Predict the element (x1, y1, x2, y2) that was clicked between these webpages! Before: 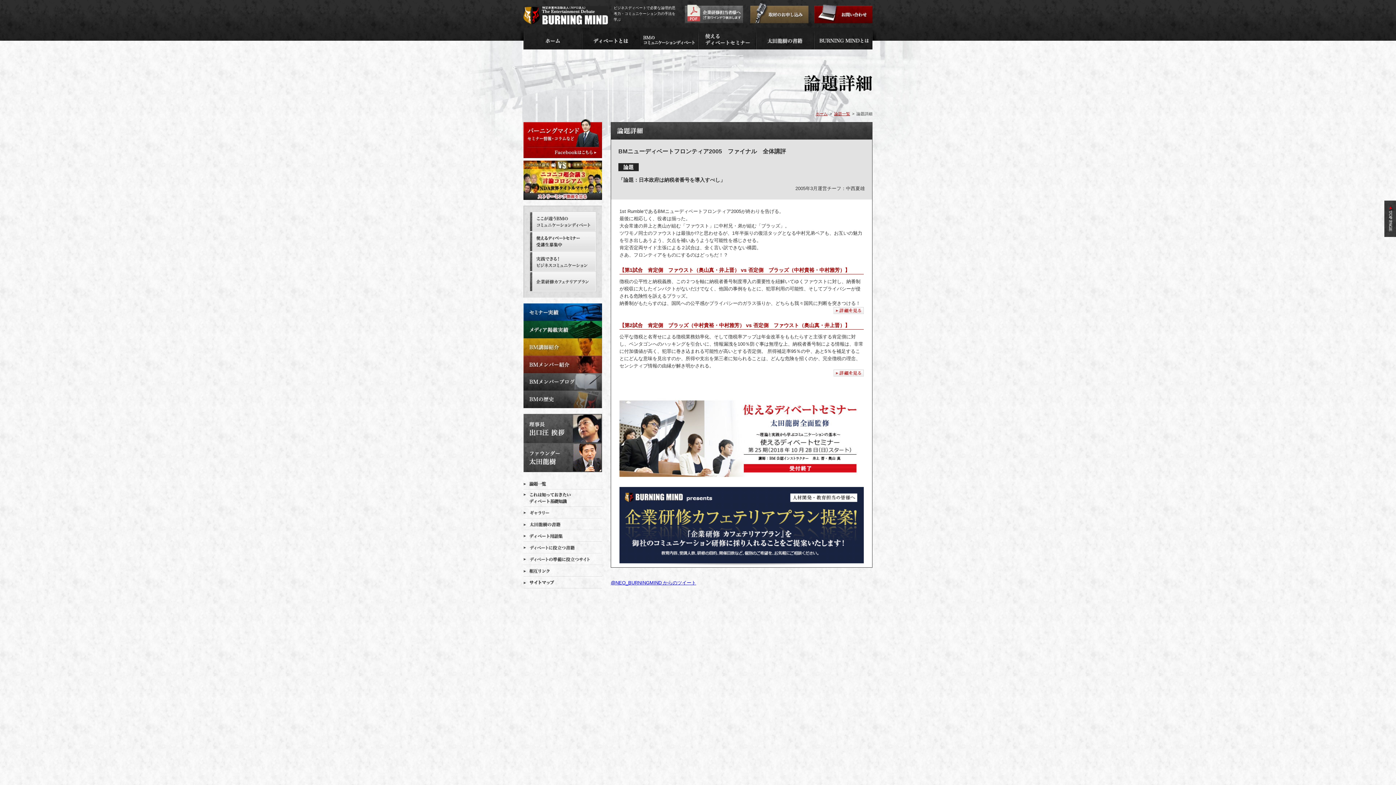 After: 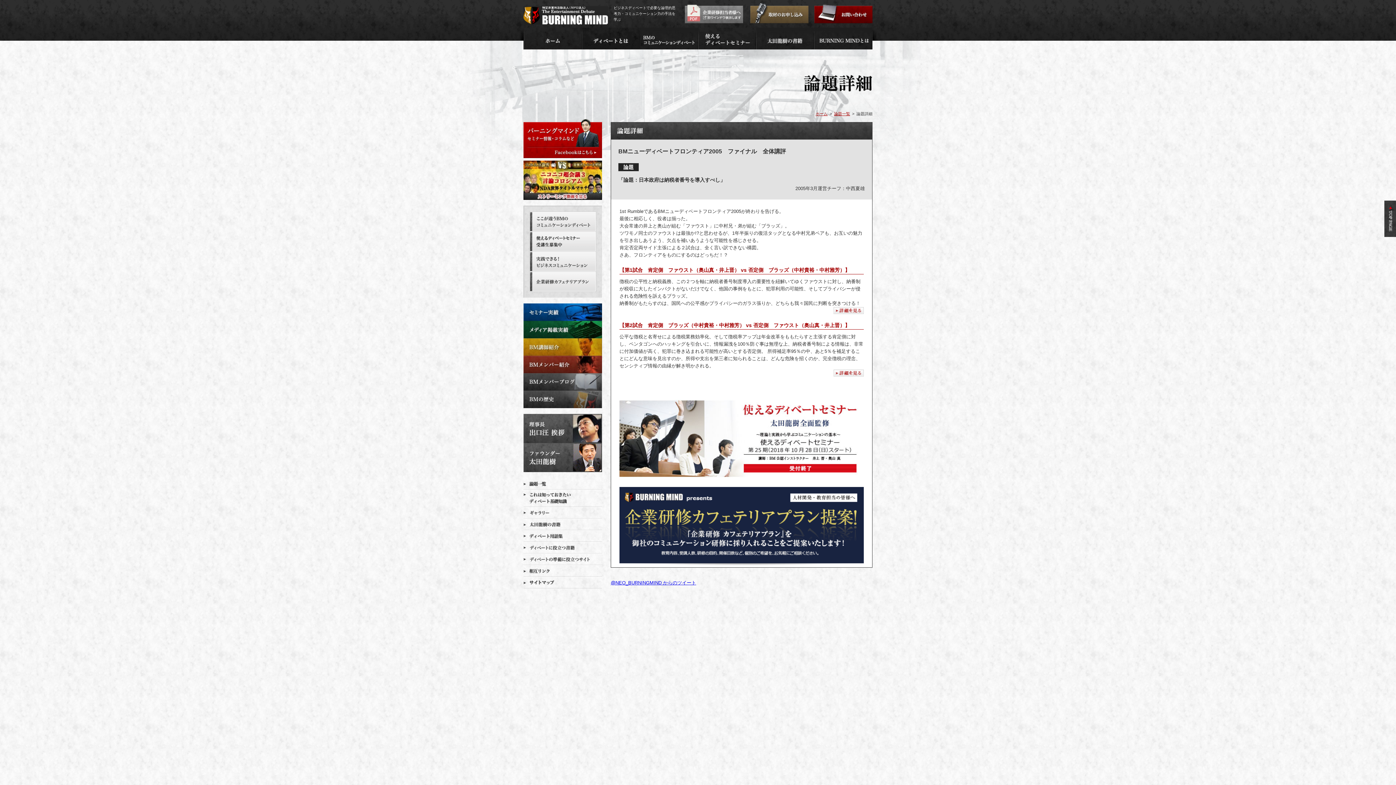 Action: bbox: (685, 16, 743, 22)